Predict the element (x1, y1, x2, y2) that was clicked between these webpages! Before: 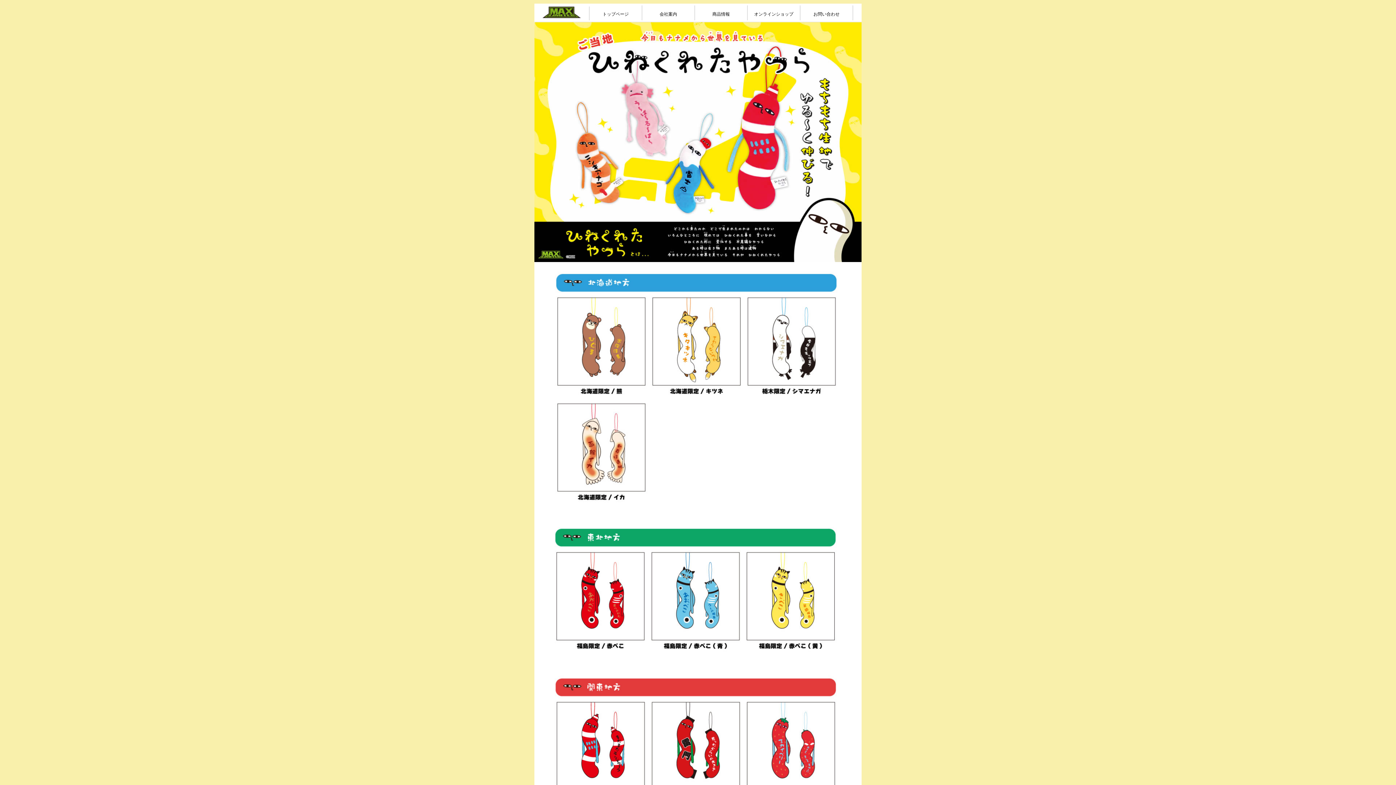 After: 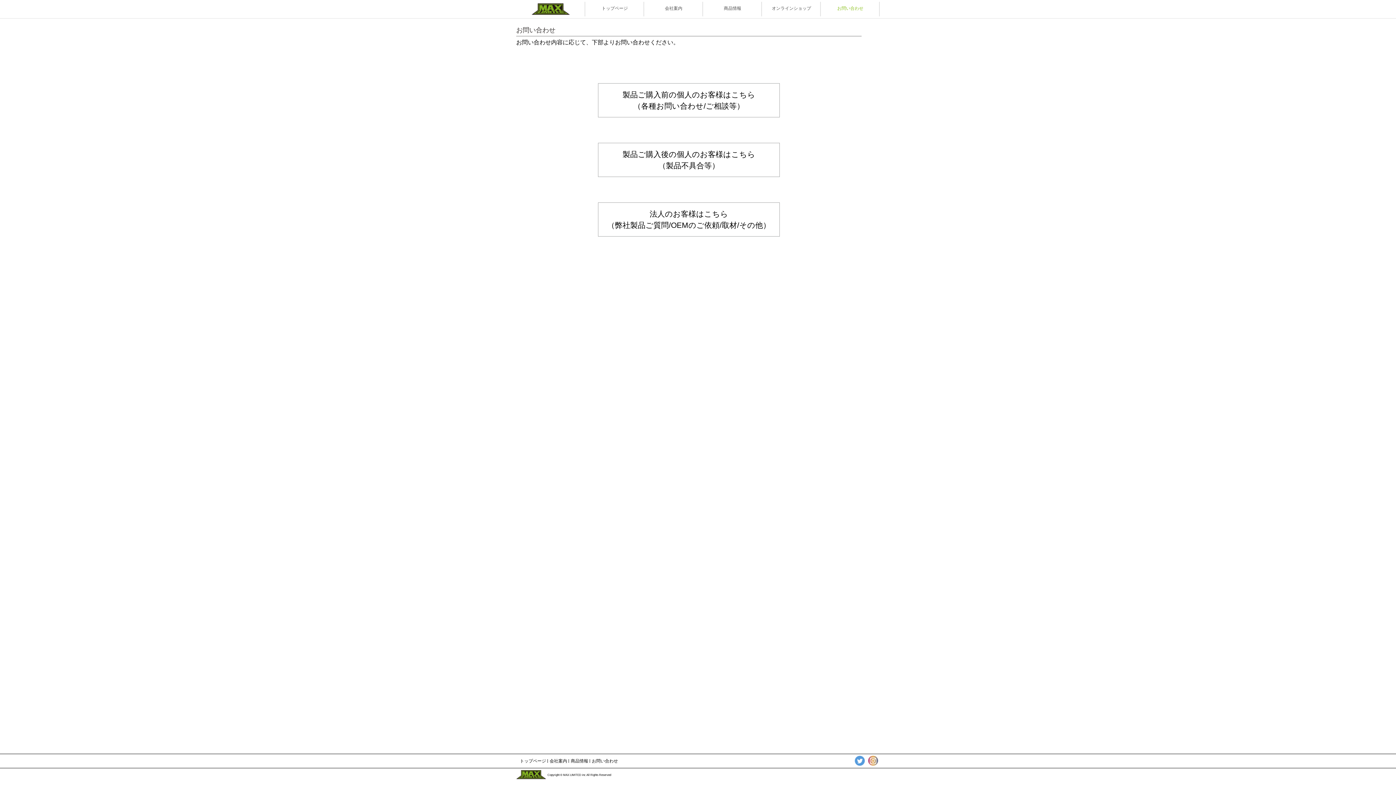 Action: bbox: (800, 5, 852, 20) label: お問い合わせ